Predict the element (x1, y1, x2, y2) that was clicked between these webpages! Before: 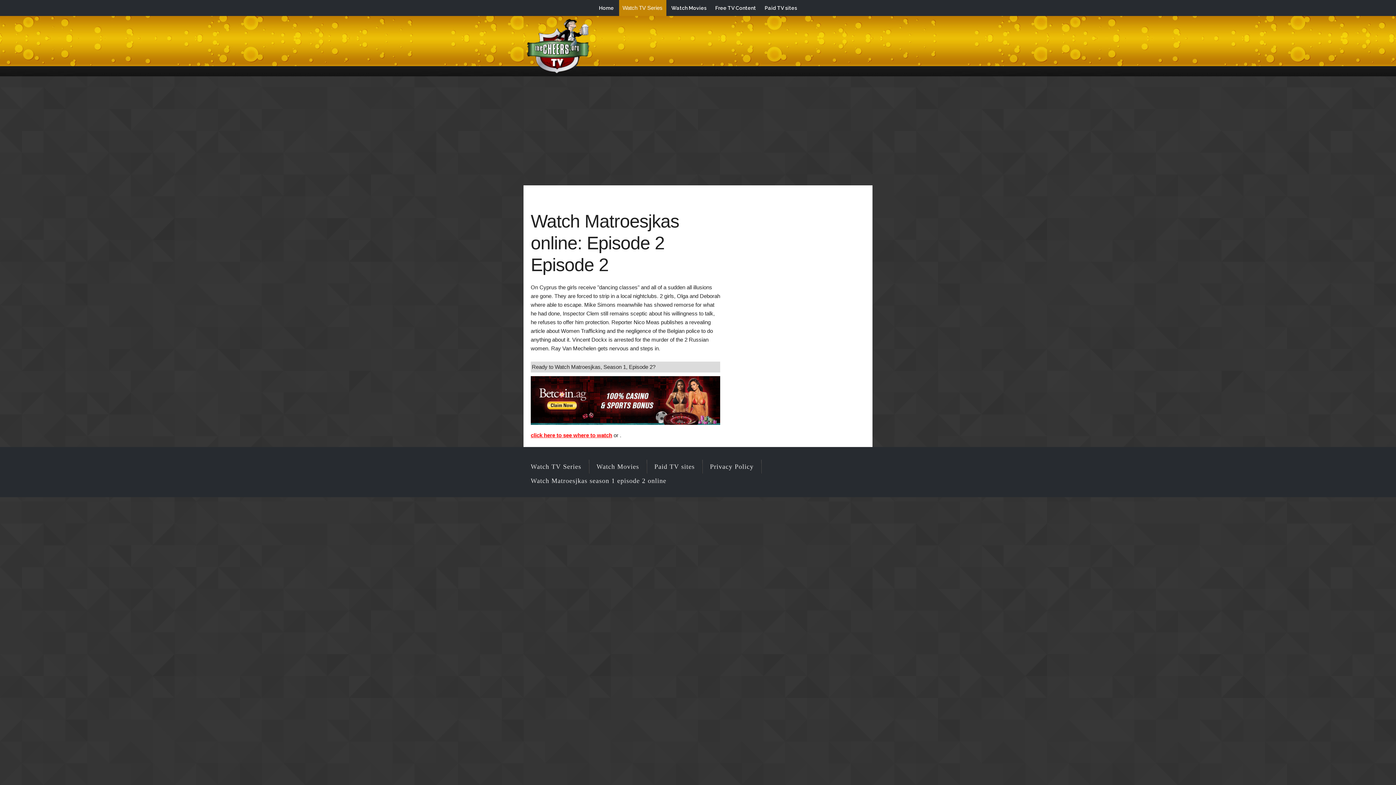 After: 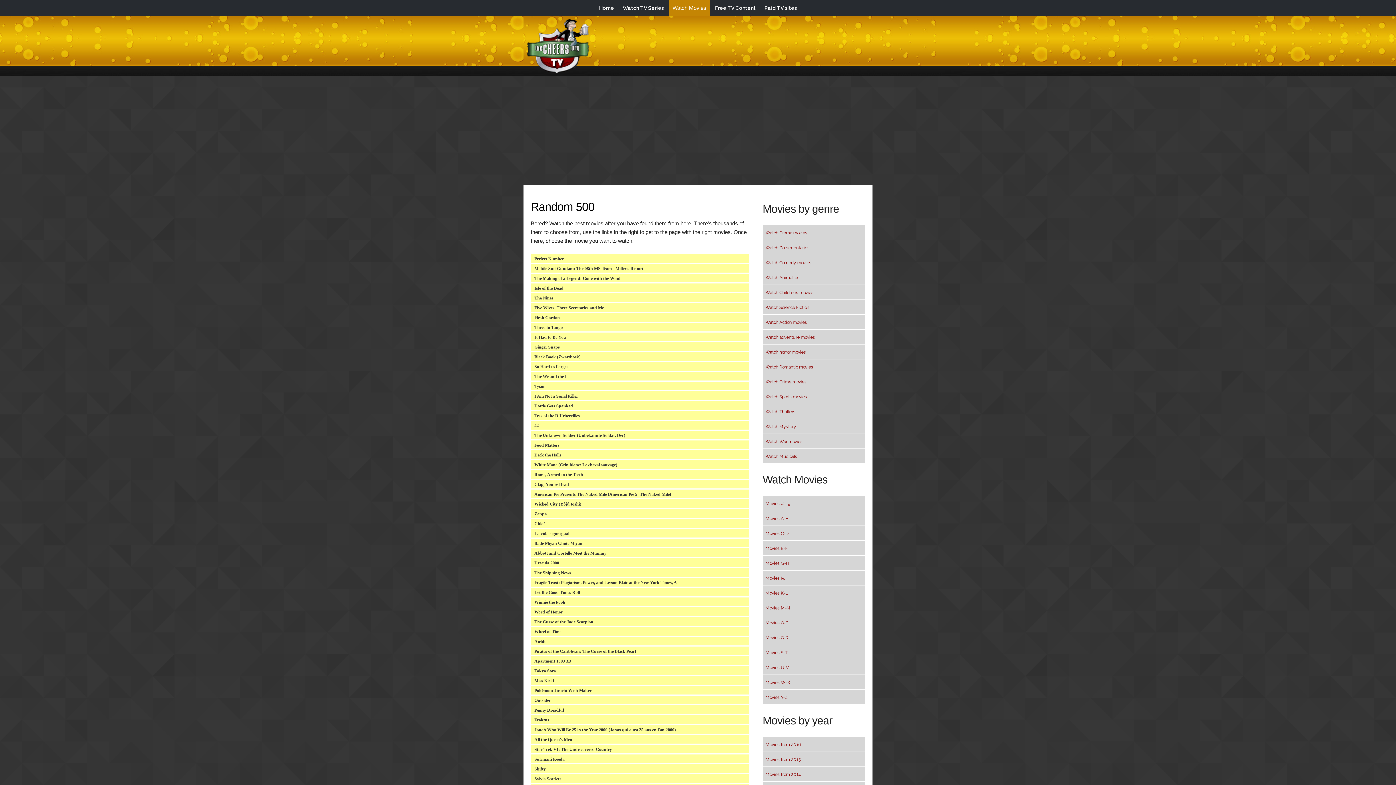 Action: label: Watch Movies bbox: (596, 463, 639, 470)